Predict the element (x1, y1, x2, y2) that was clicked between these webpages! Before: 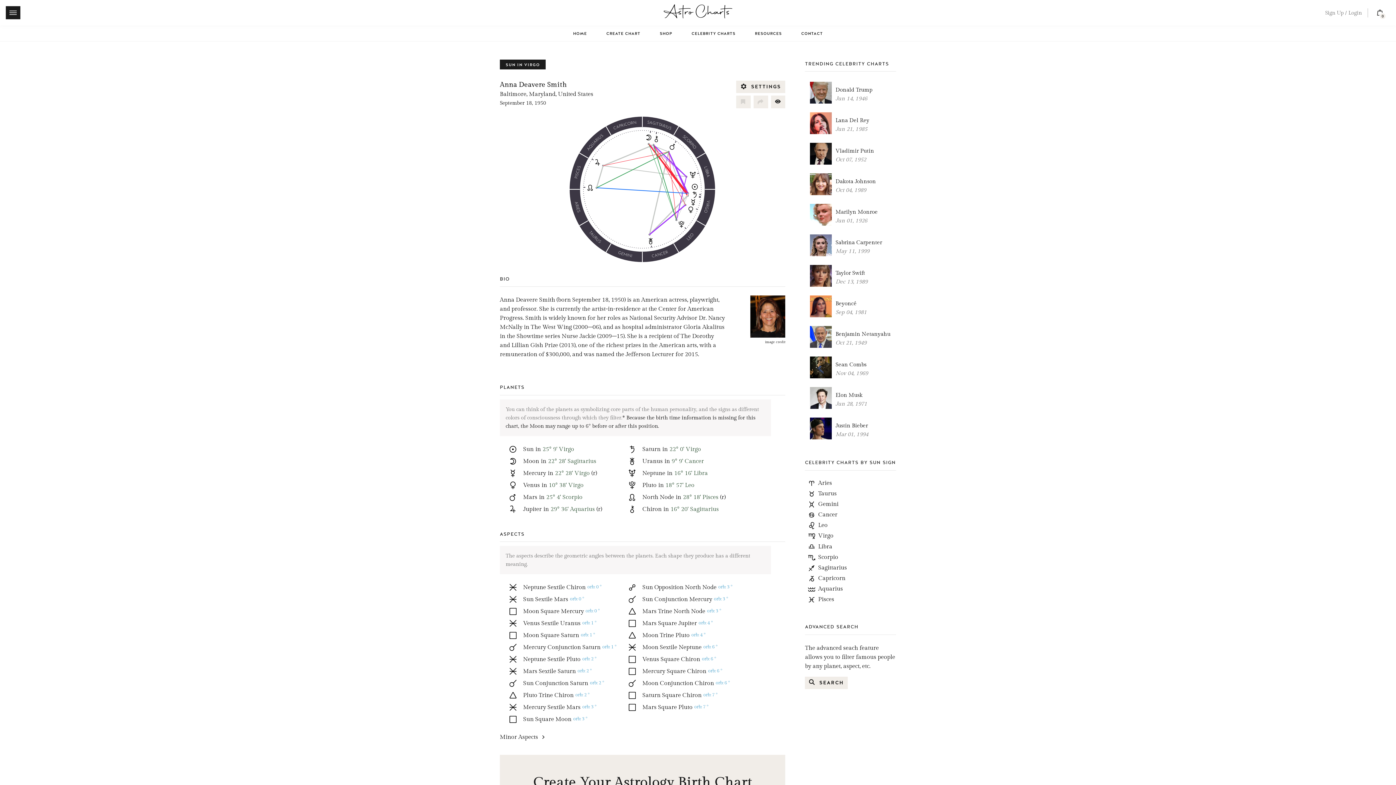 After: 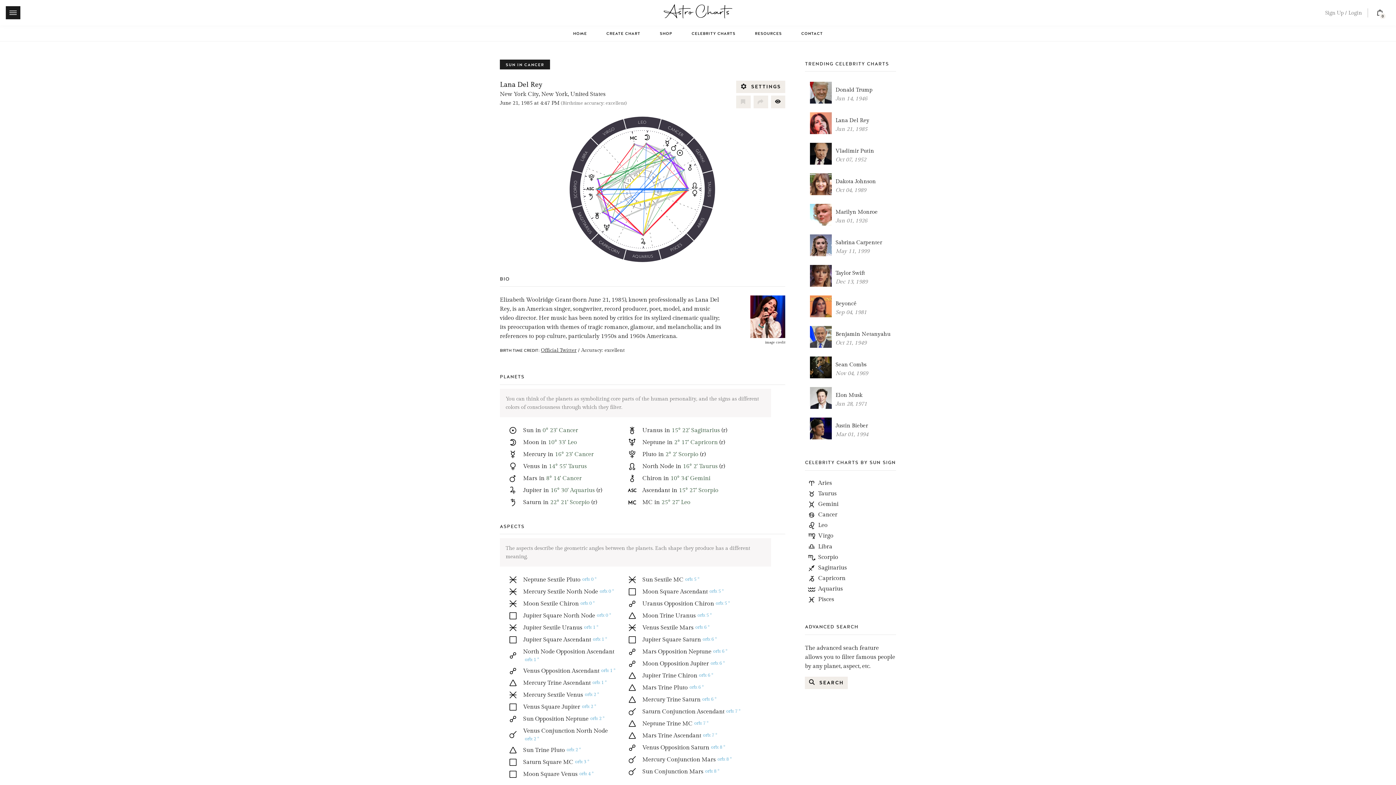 Action: label: Lana Del Rey

Jun 21, 1985 bbox: (809, 115, 896, 134)